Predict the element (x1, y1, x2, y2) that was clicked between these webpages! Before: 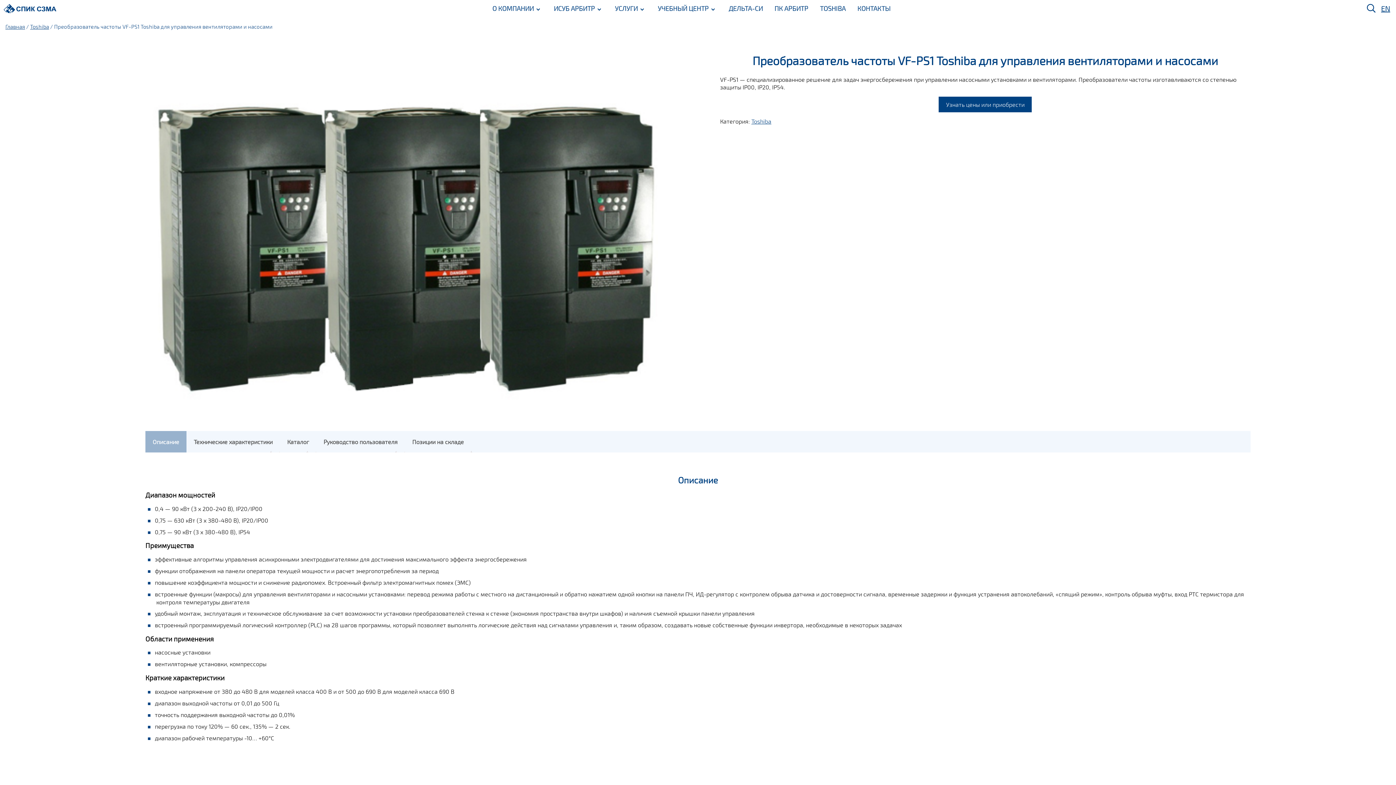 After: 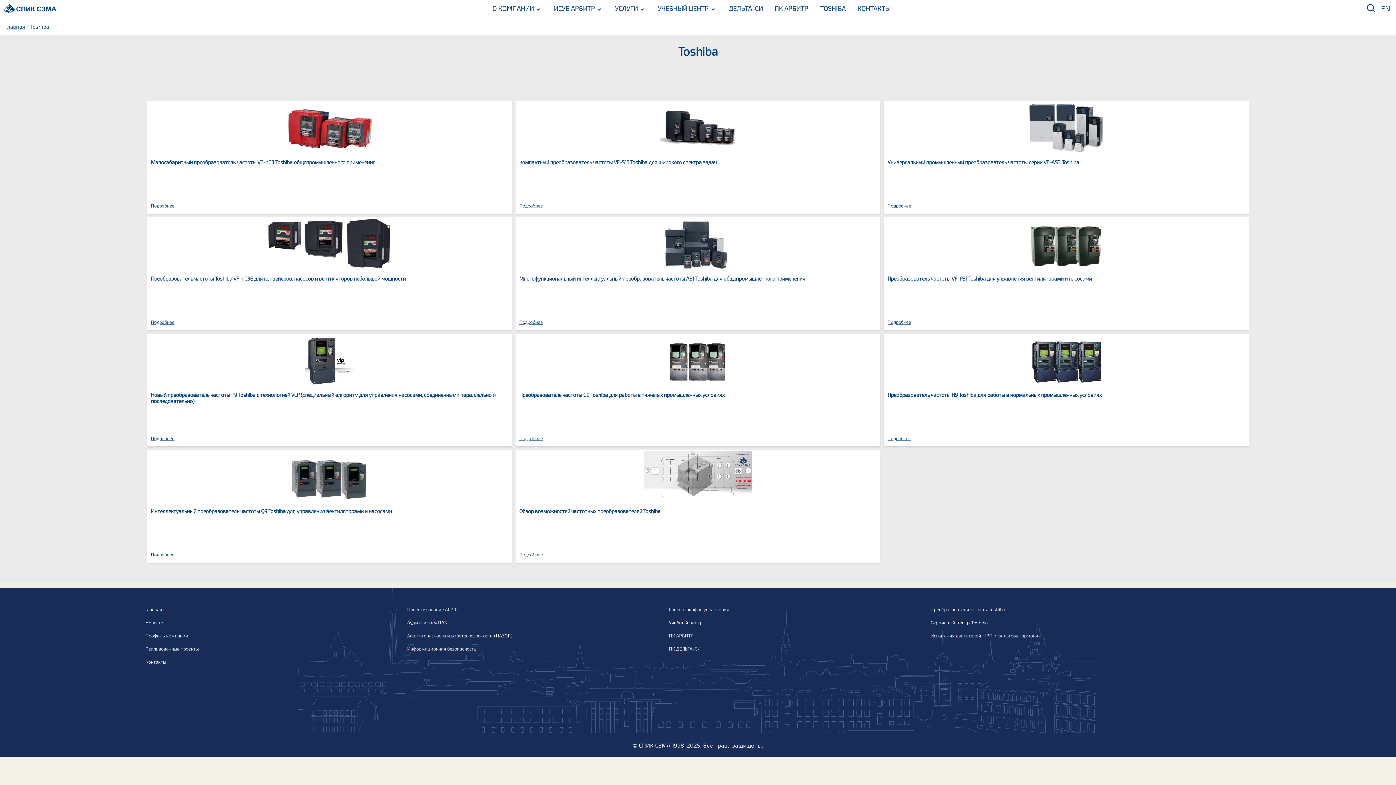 Action: bbox: (30, 23, 49, 29) label: Toshiba